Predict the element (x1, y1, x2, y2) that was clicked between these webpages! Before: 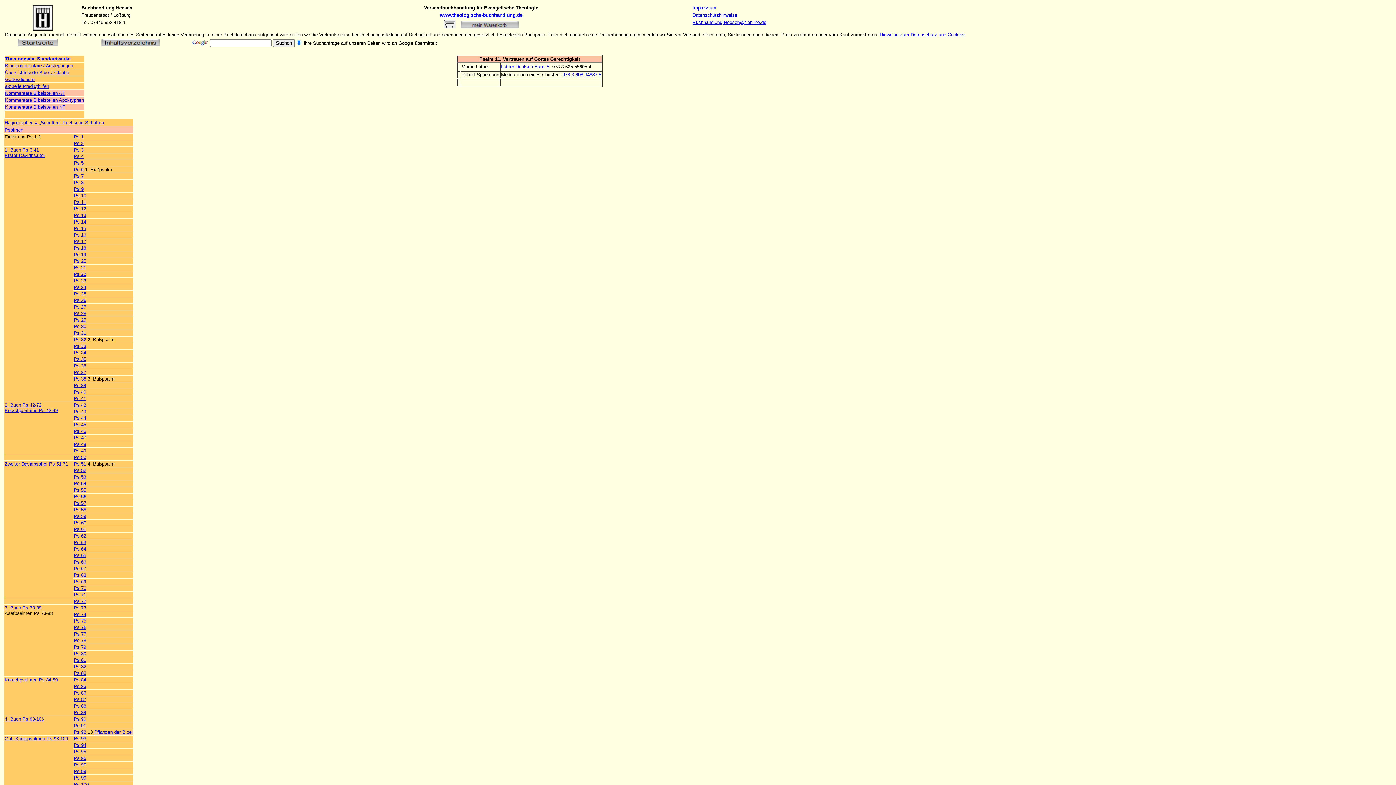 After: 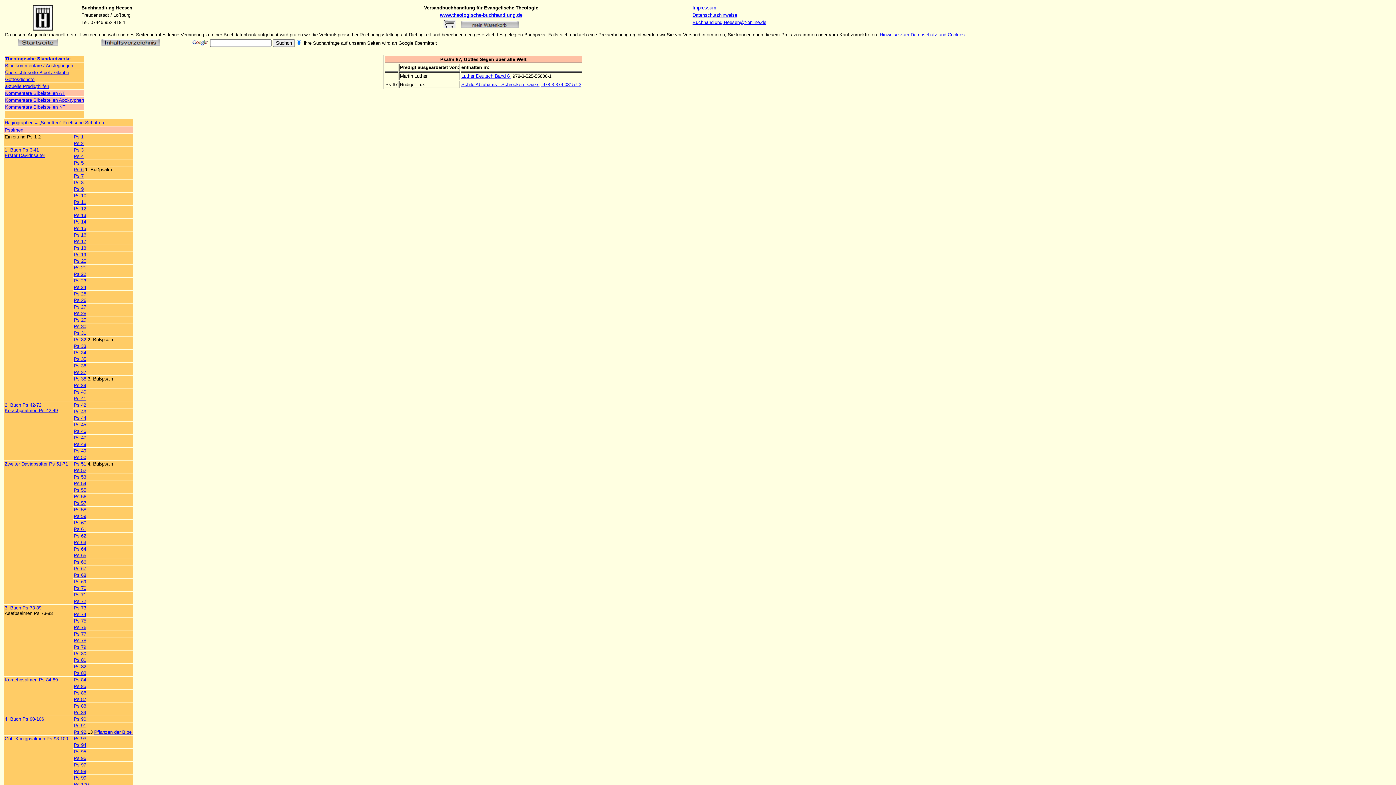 Action: bbox: (73, 566, 86, 571) label: Ps 67